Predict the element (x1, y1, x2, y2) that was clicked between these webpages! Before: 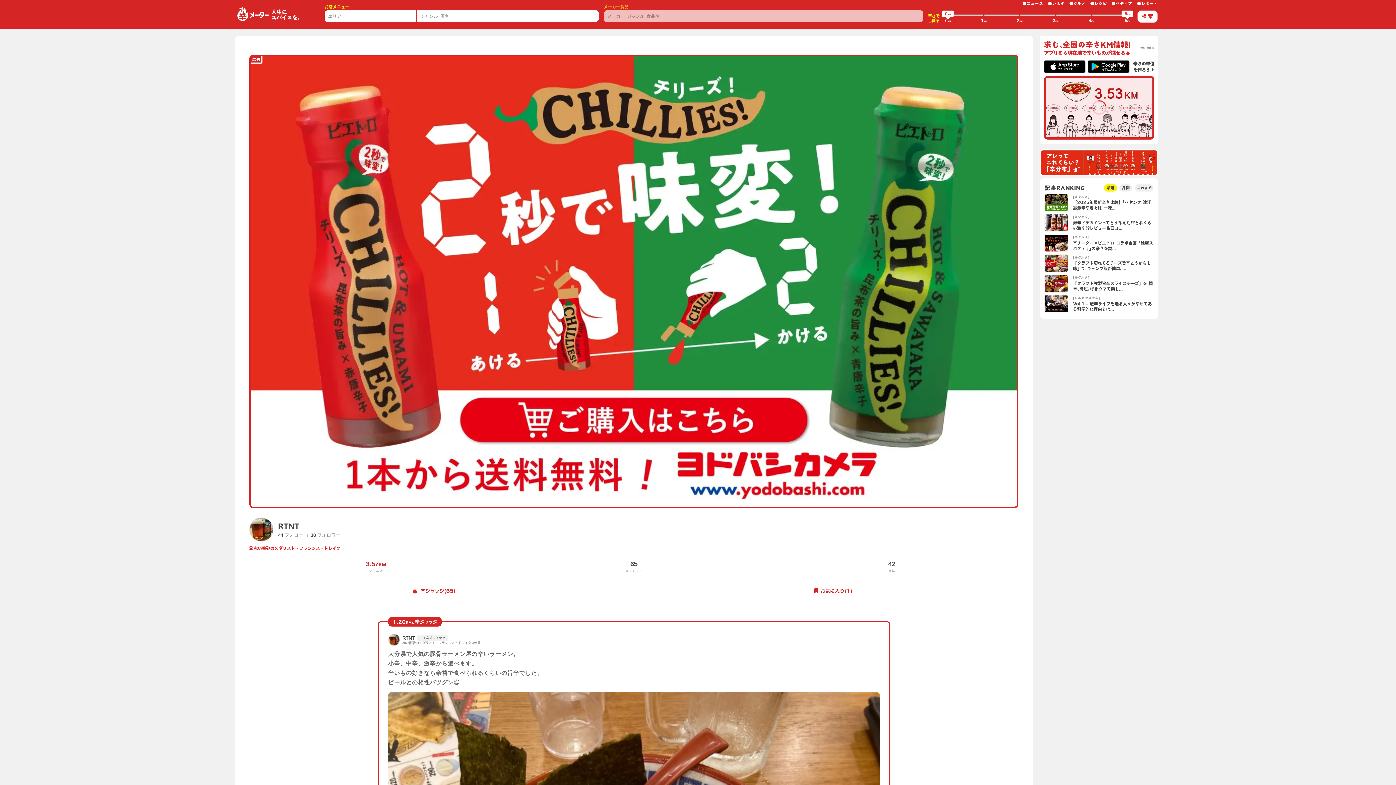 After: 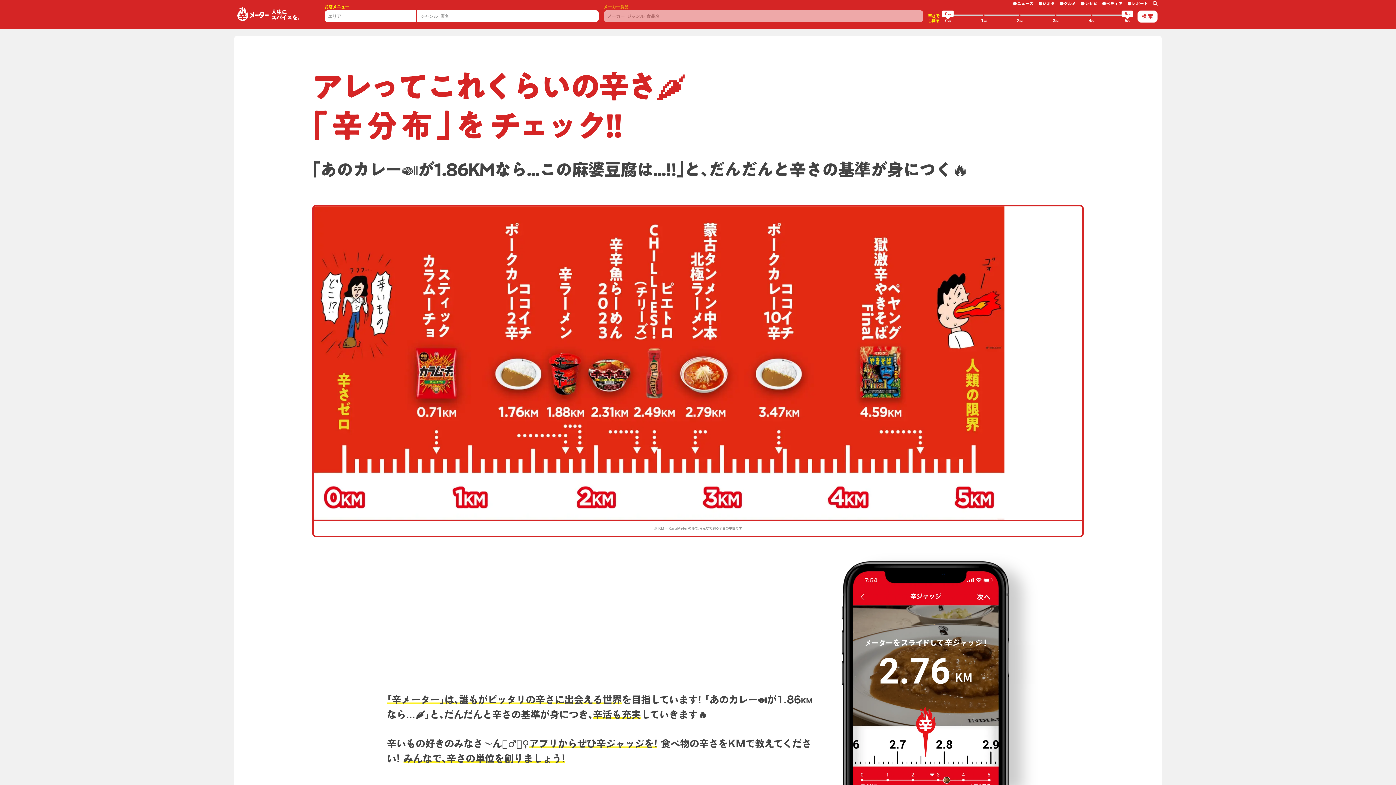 Action: bbox: (1040, 149, 1158, 176)